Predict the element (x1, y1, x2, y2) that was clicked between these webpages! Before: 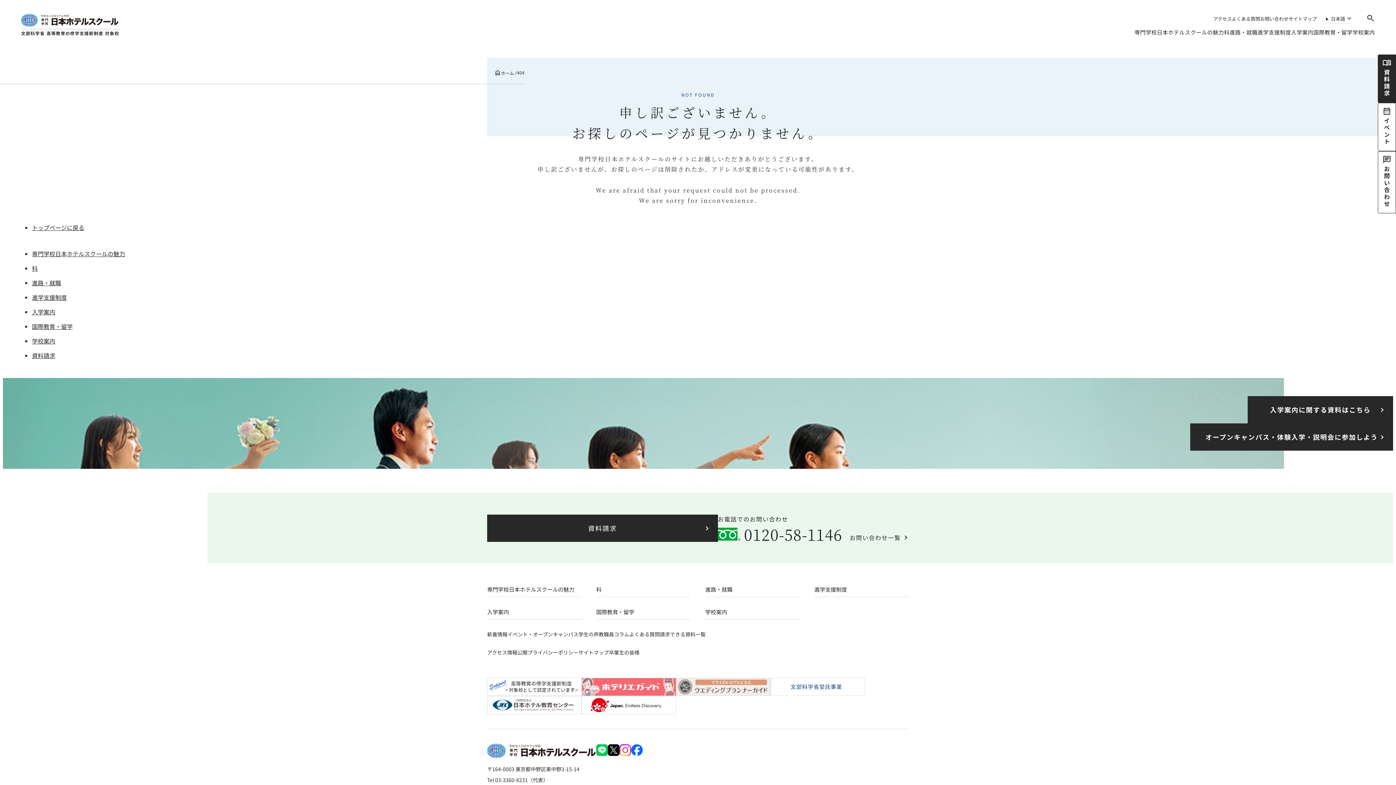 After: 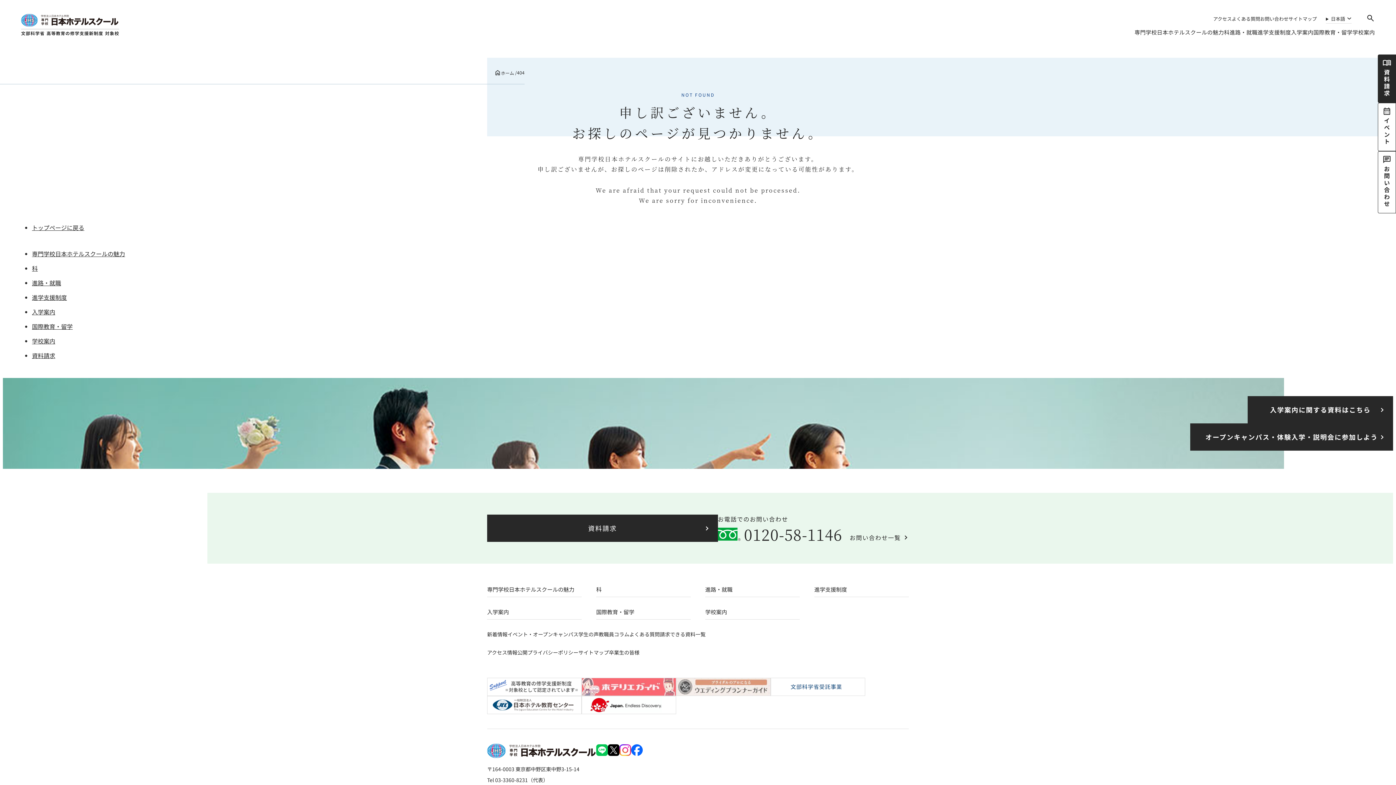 Action: bbox: (631, 749, 642, 758)